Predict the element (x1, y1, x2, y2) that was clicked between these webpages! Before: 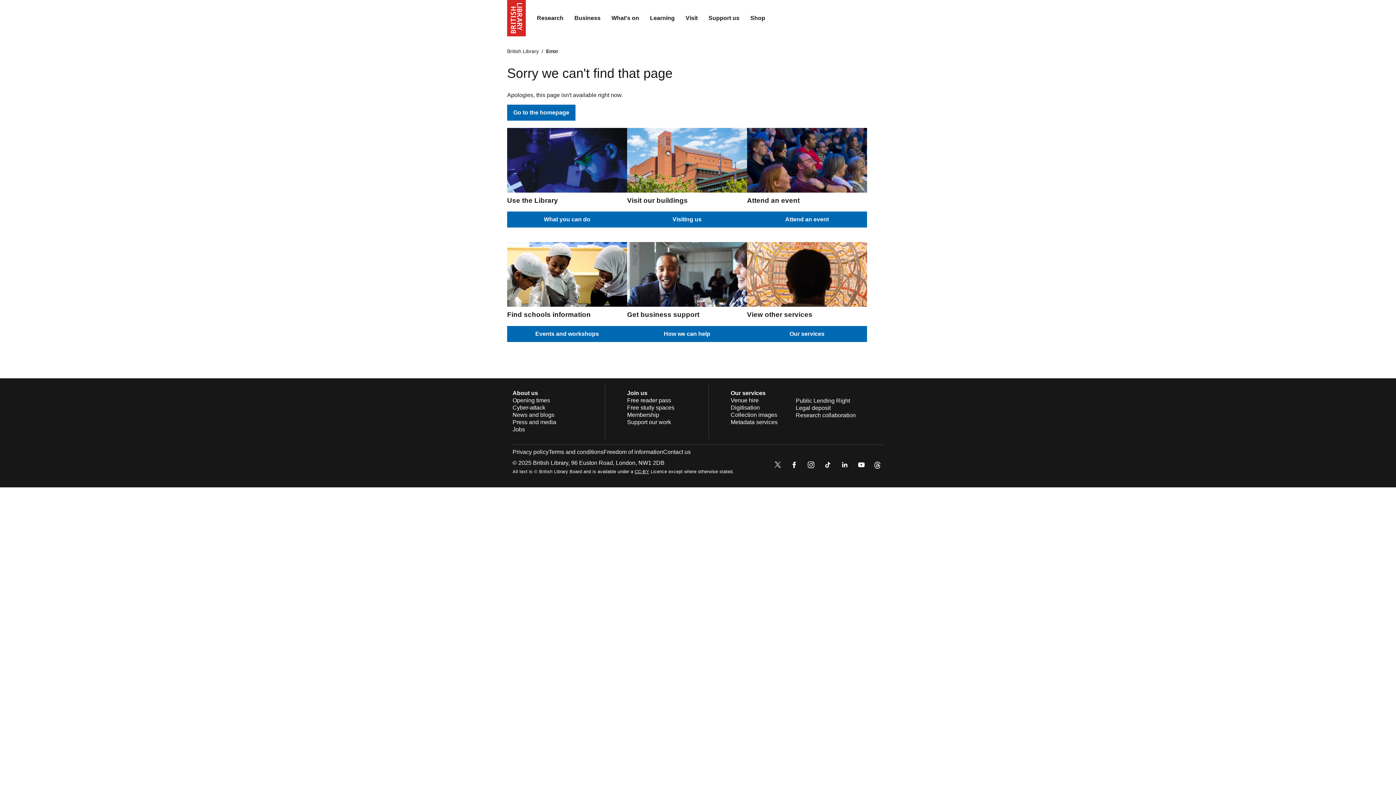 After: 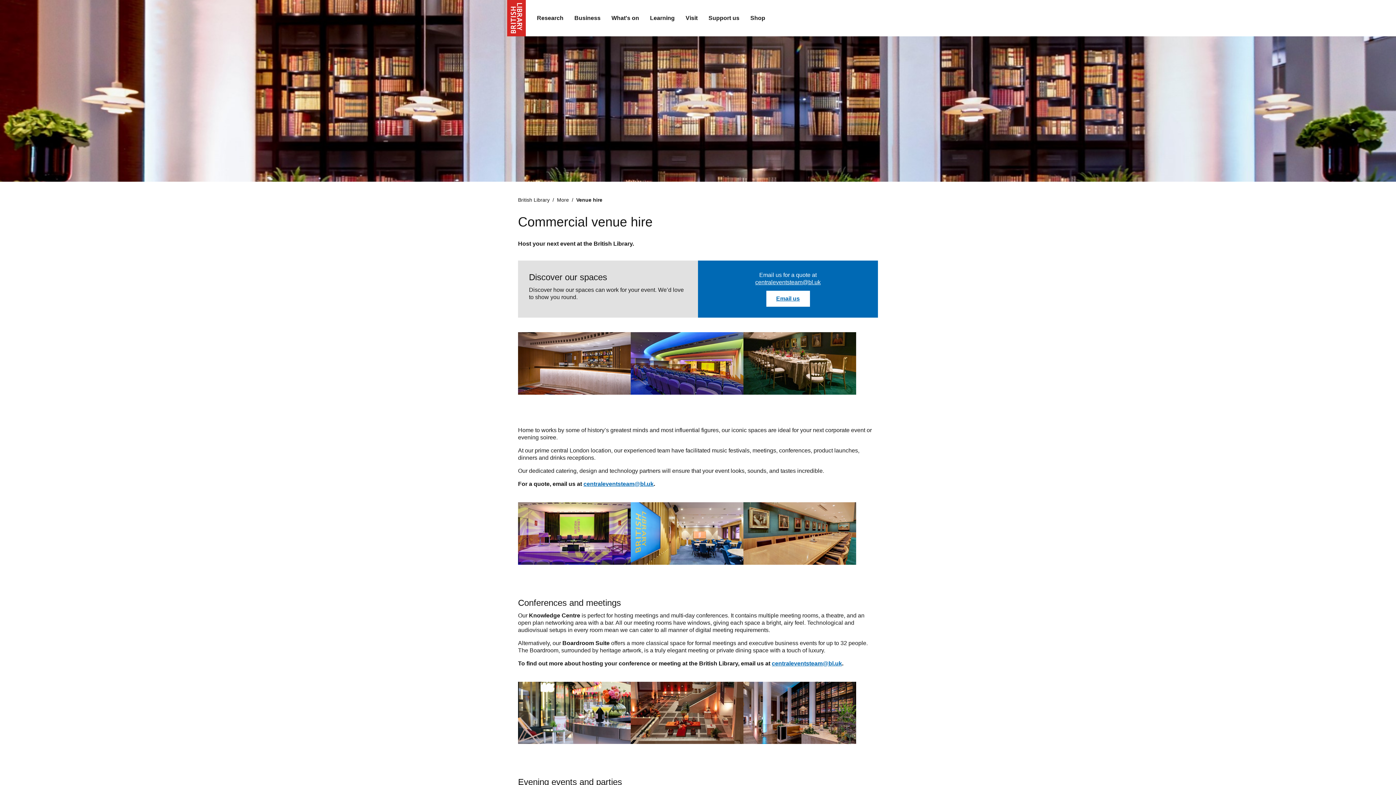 Action: label: Venue hire bbox: (730, 397, 758, 403)